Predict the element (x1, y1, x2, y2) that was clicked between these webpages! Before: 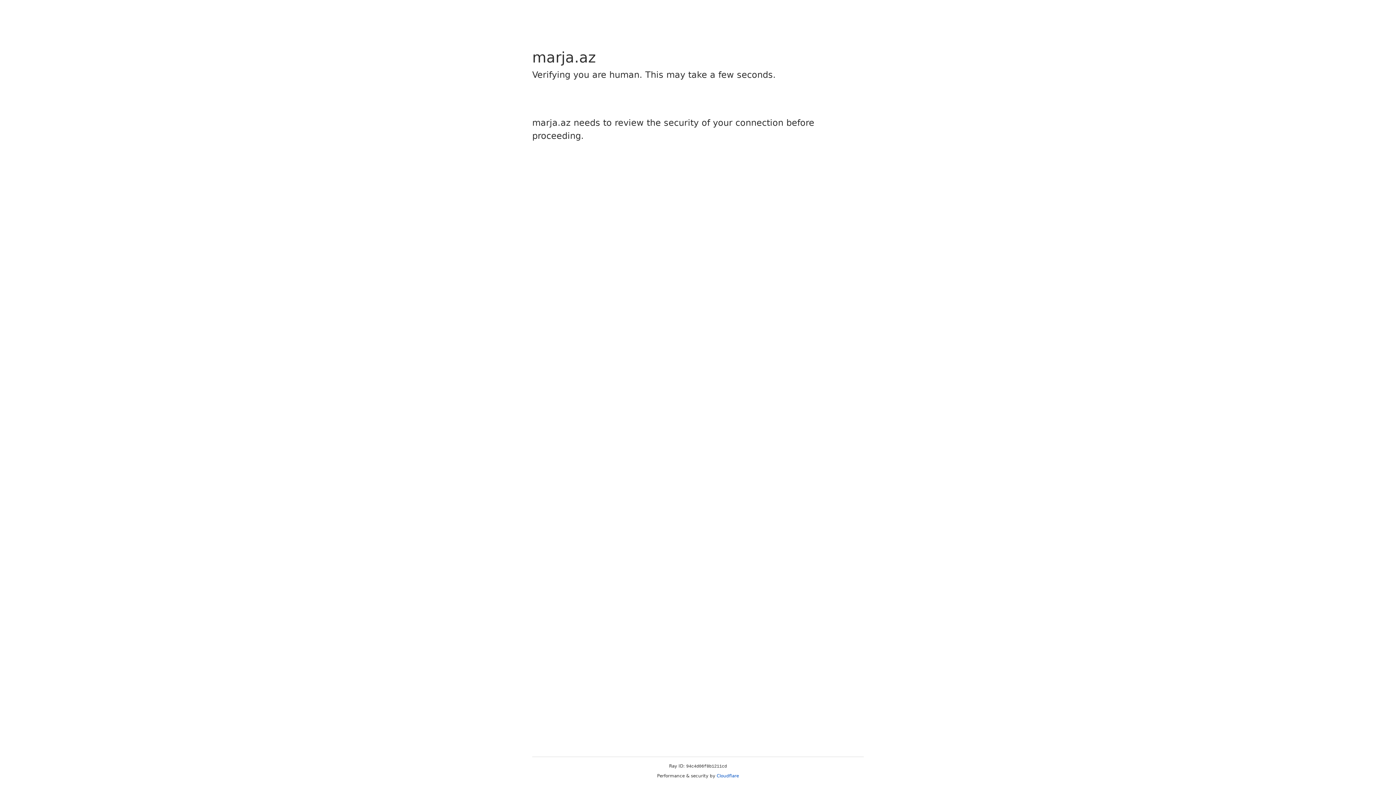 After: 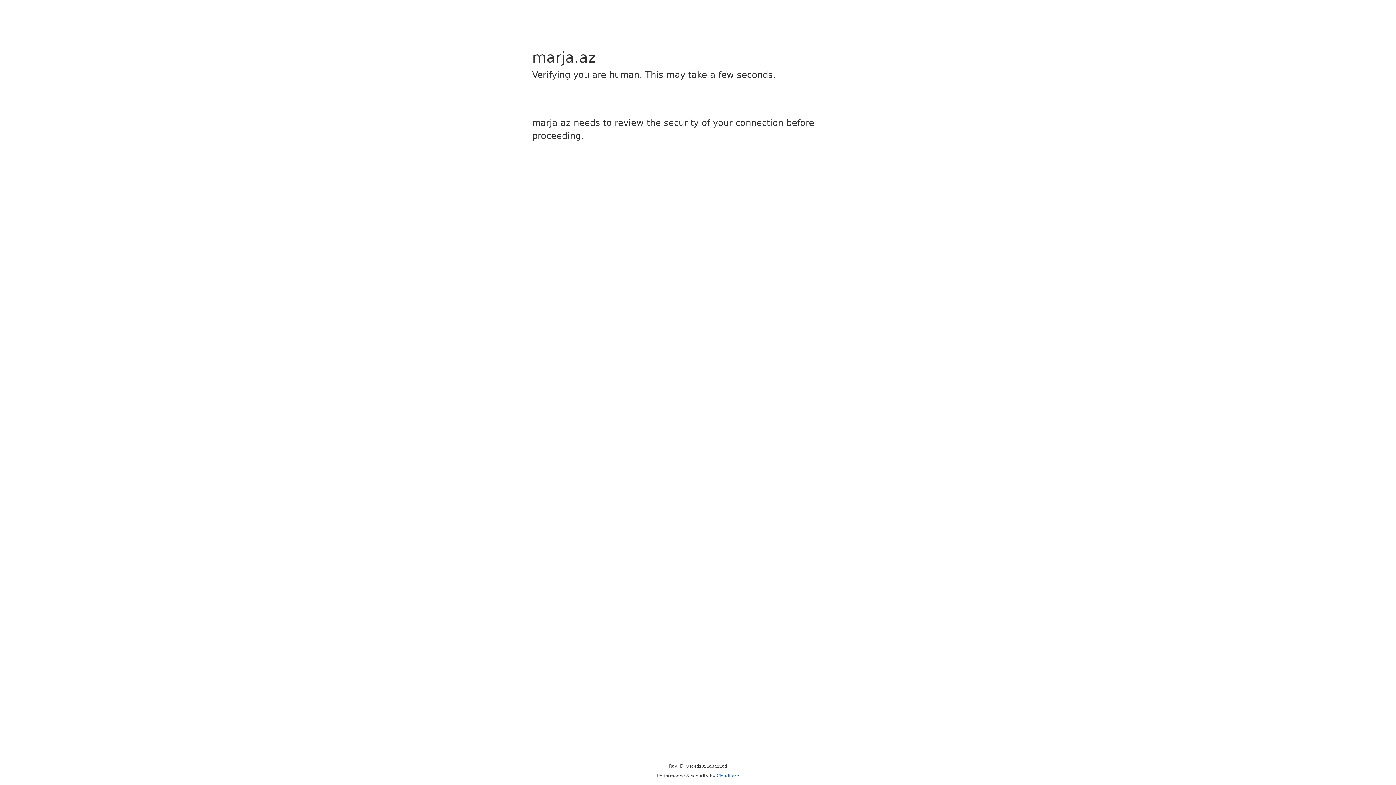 Action: bbox: (716, 773, 739, 778) label: Cloudflare